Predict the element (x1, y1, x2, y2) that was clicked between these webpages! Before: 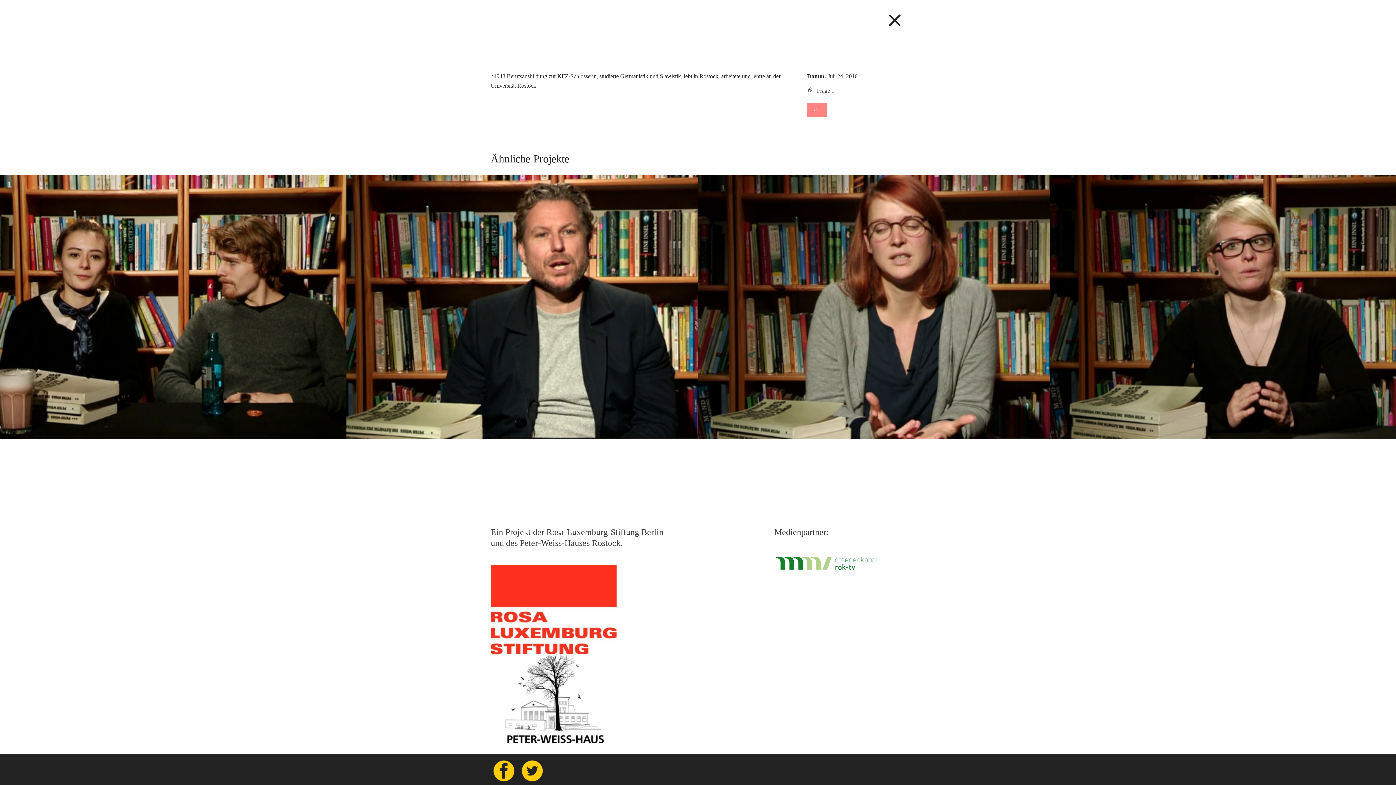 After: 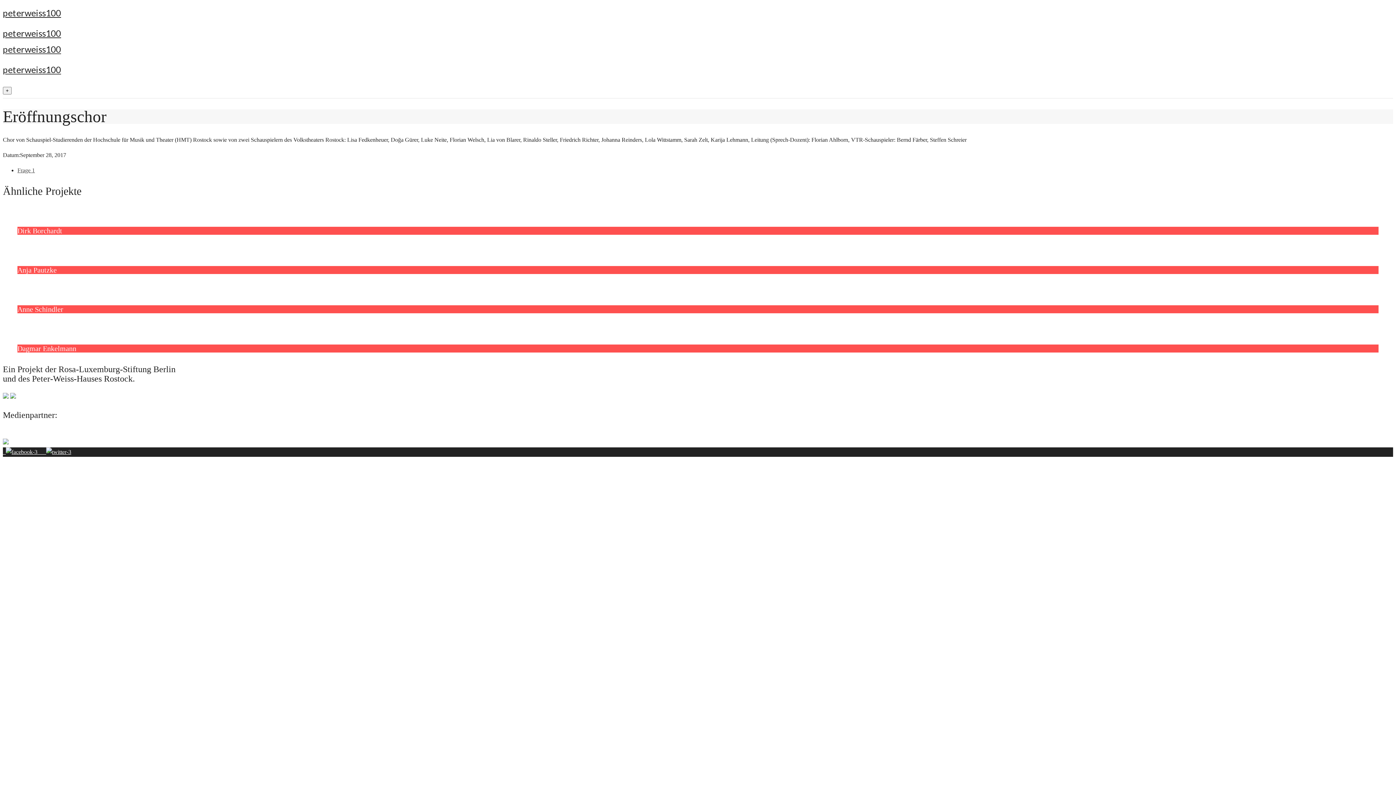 Action: bbox: (-5, 175, 346, 439)